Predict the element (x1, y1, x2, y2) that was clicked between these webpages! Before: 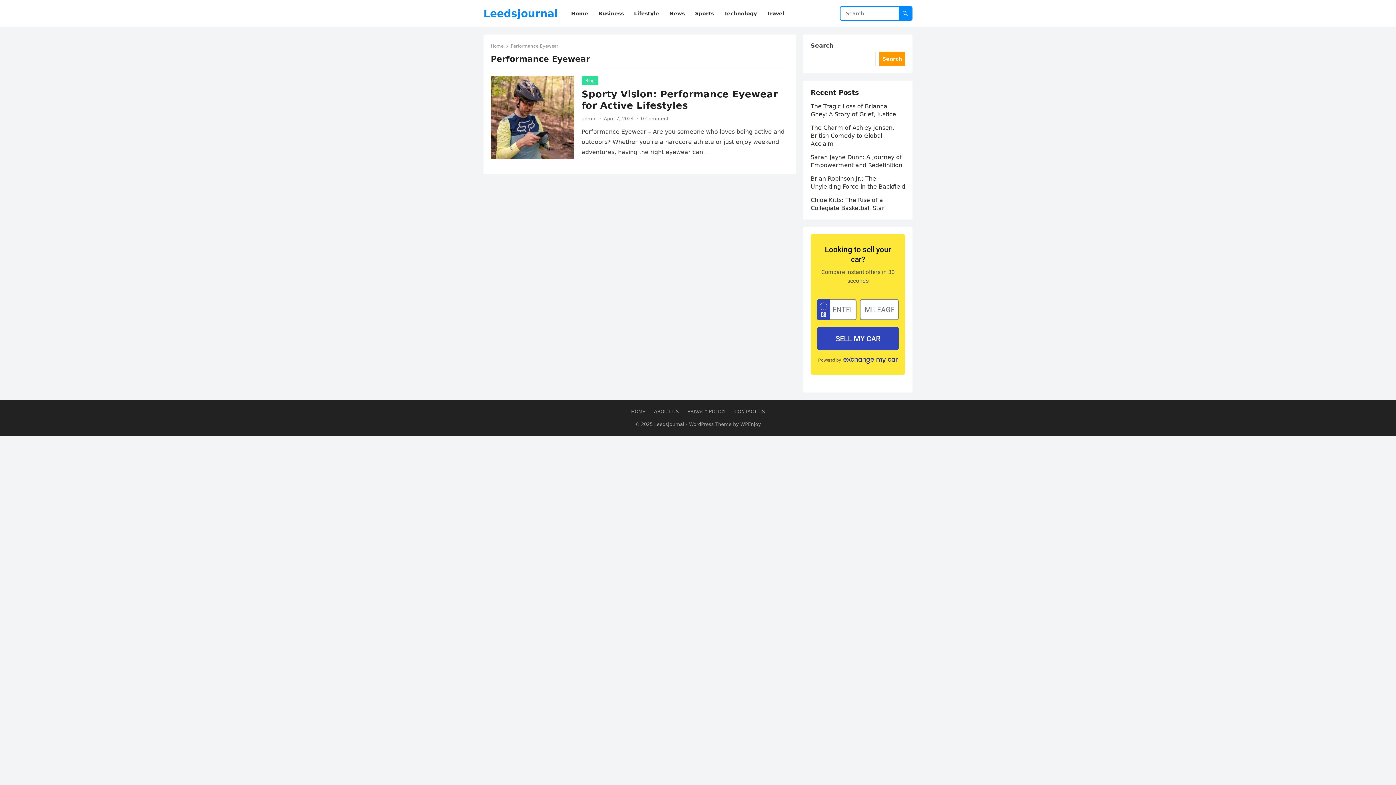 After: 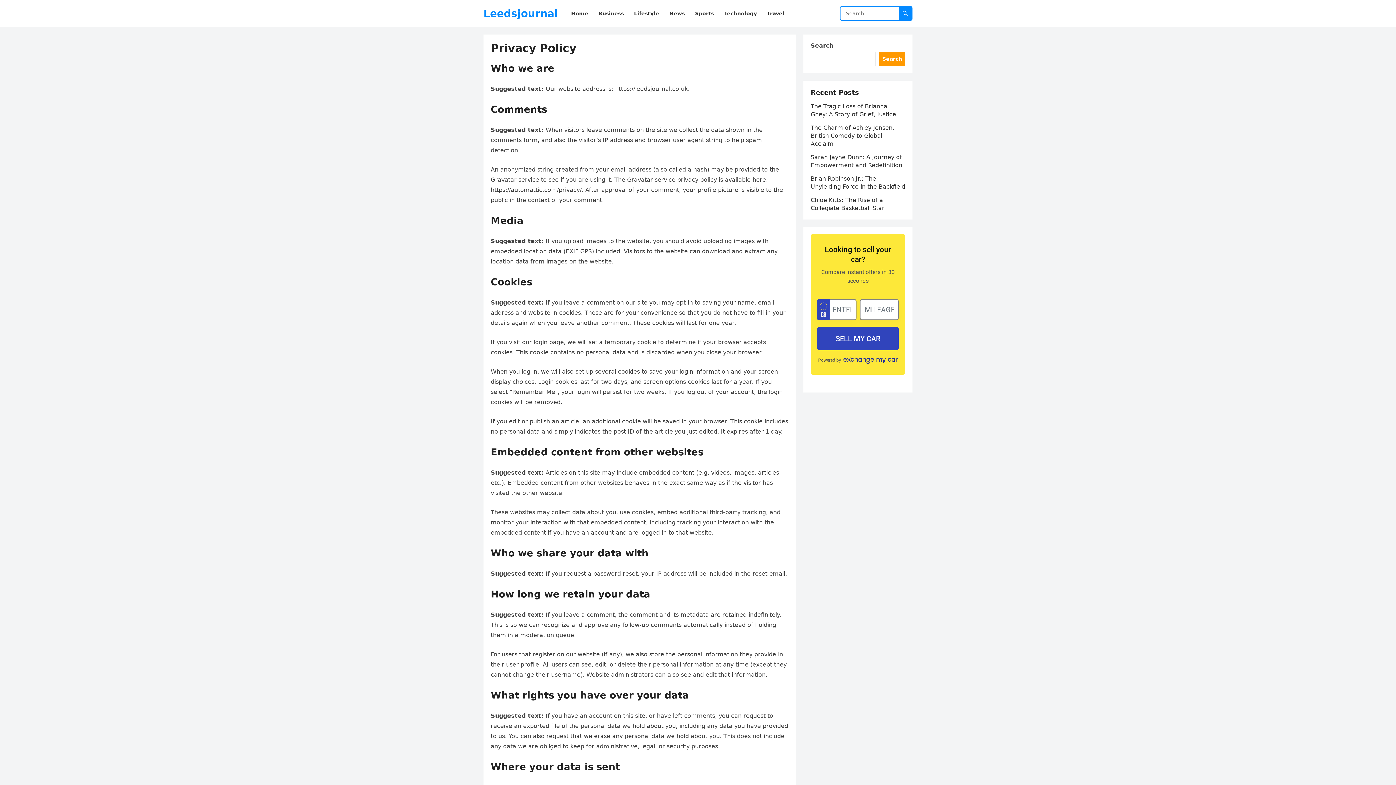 Action: bbox: (687, 409, 725, 414) label: PRIVACY POLICY